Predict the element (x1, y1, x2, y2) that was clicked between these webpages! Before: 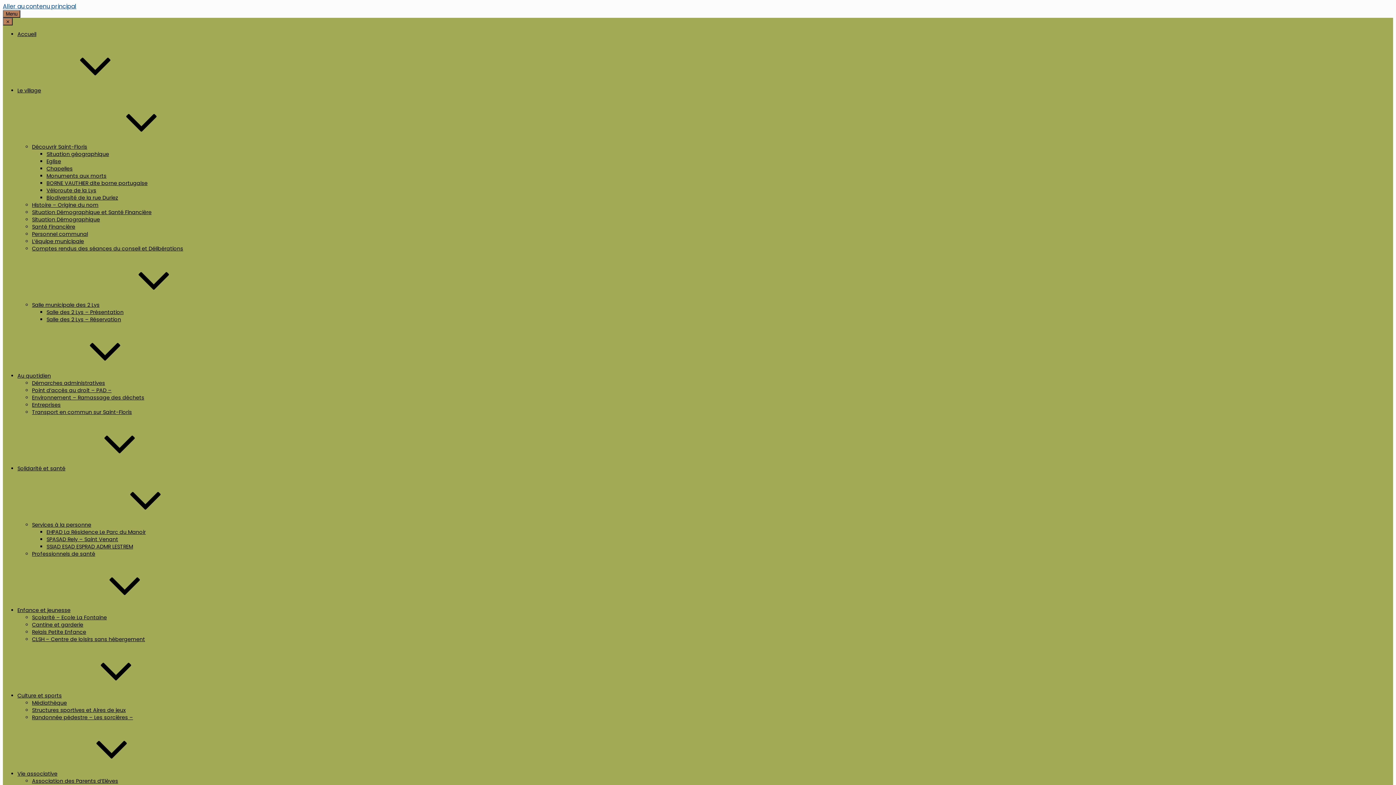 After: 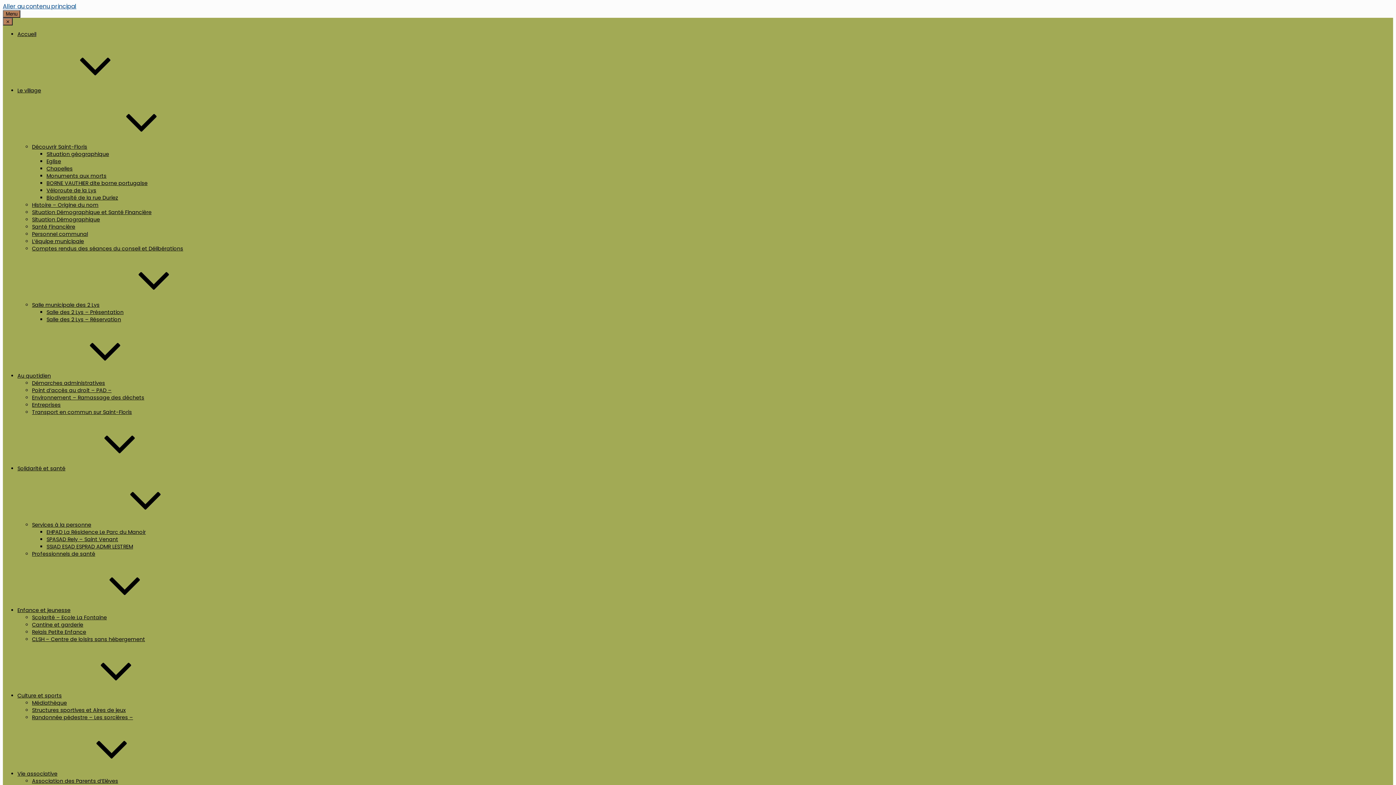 Action: label: Santé Financière bbox: (32, 223, 75, 230)